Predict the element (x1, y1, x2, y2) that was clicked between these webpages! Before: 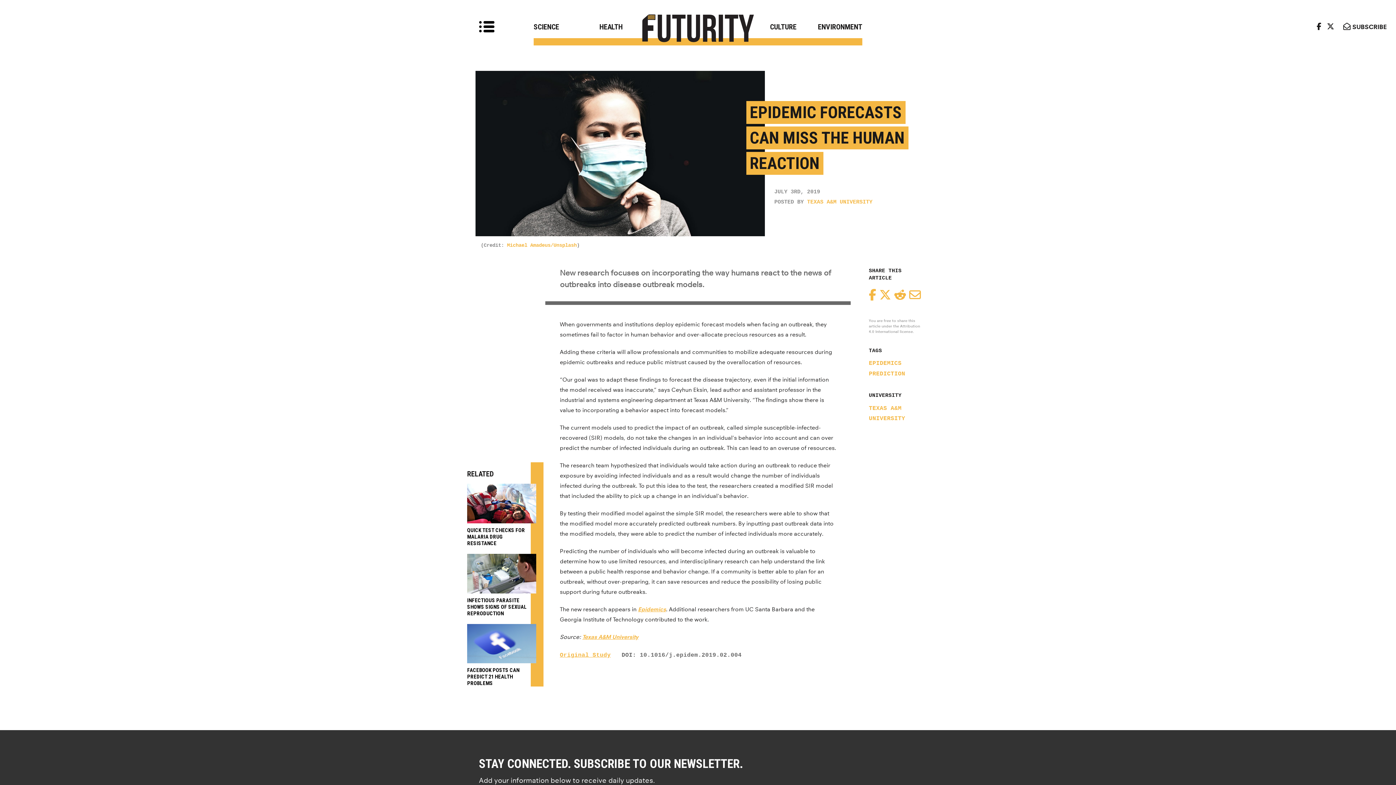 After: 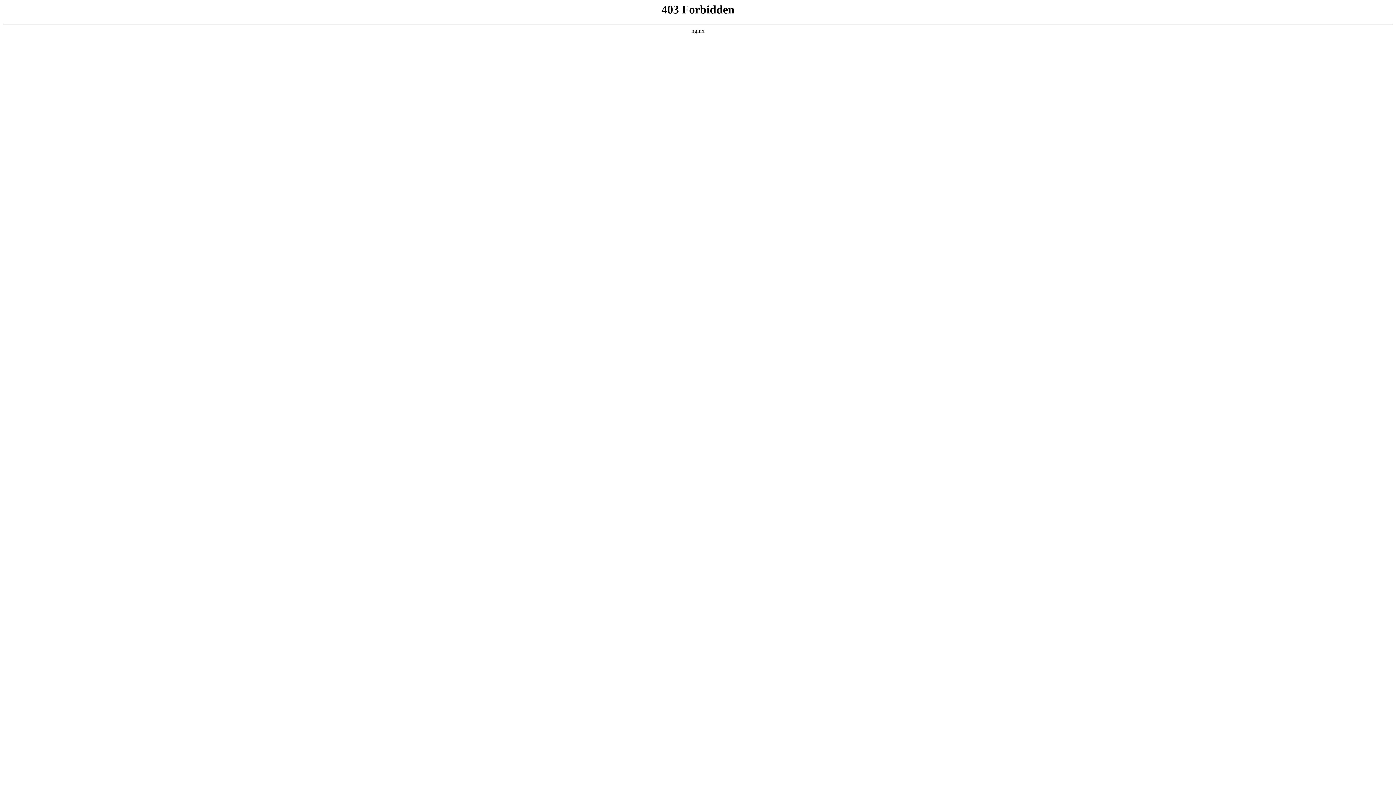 Action: label: Texas A&M University bbox: (582, 633, 638, 640)